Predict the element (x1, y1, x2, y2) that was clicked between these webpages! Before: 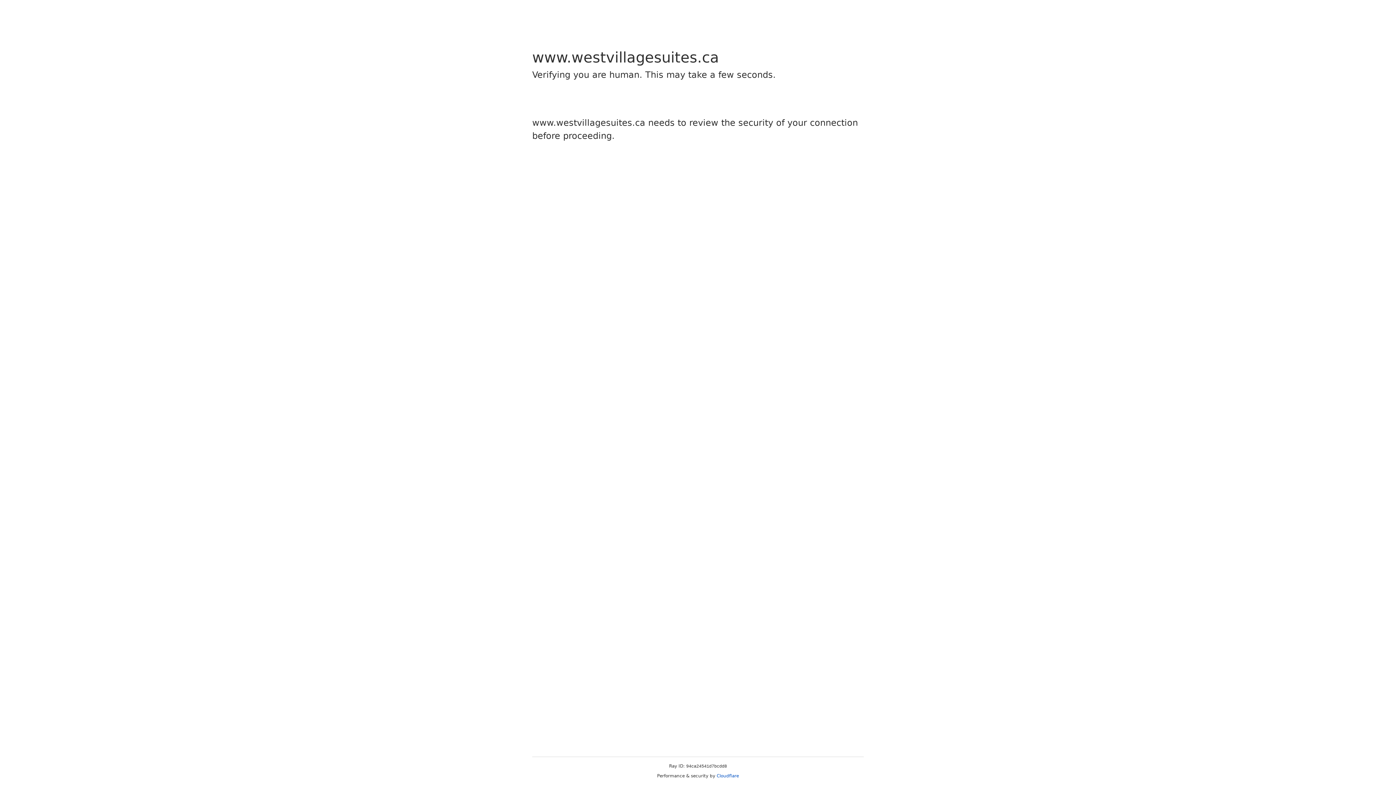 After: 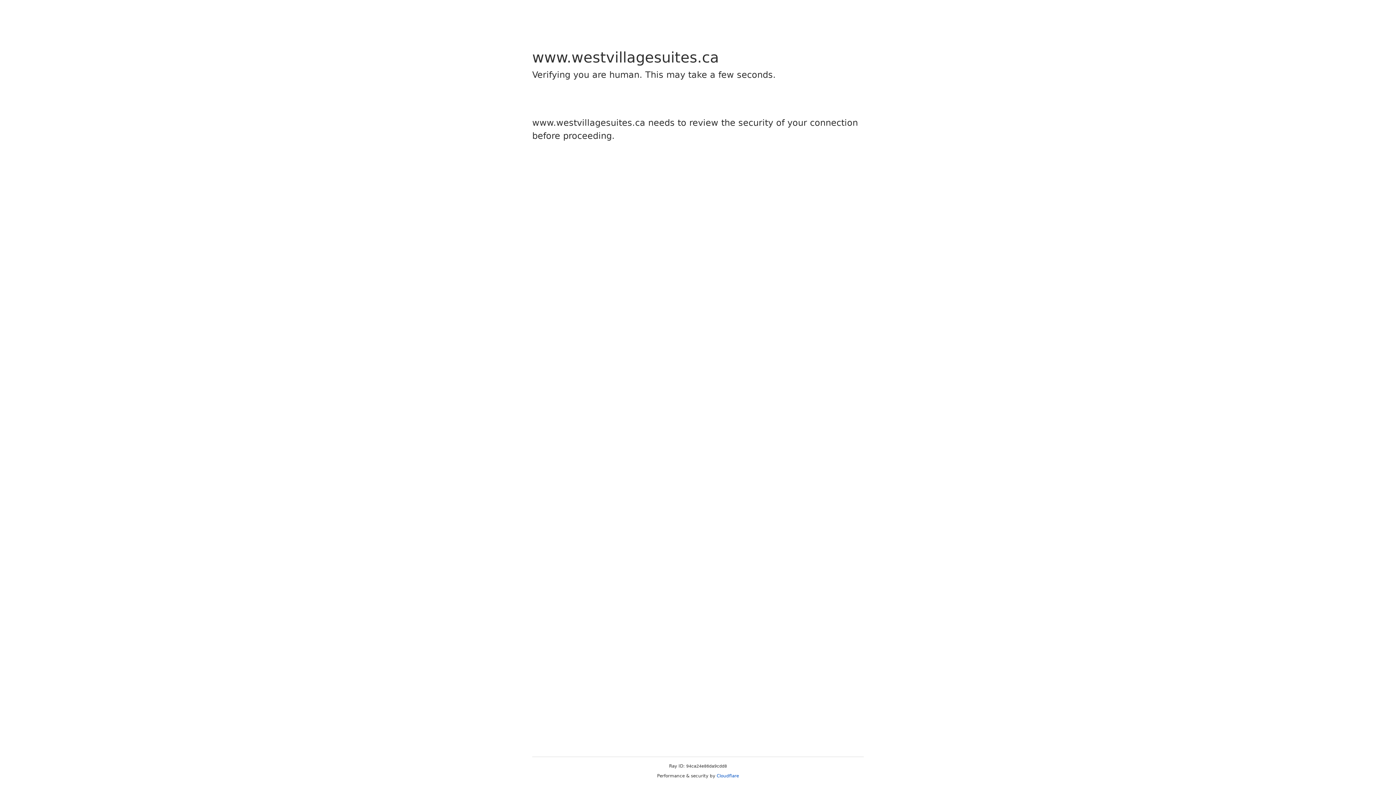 Action: bbox: (716, 773, 739, 778) label: Cloudflare